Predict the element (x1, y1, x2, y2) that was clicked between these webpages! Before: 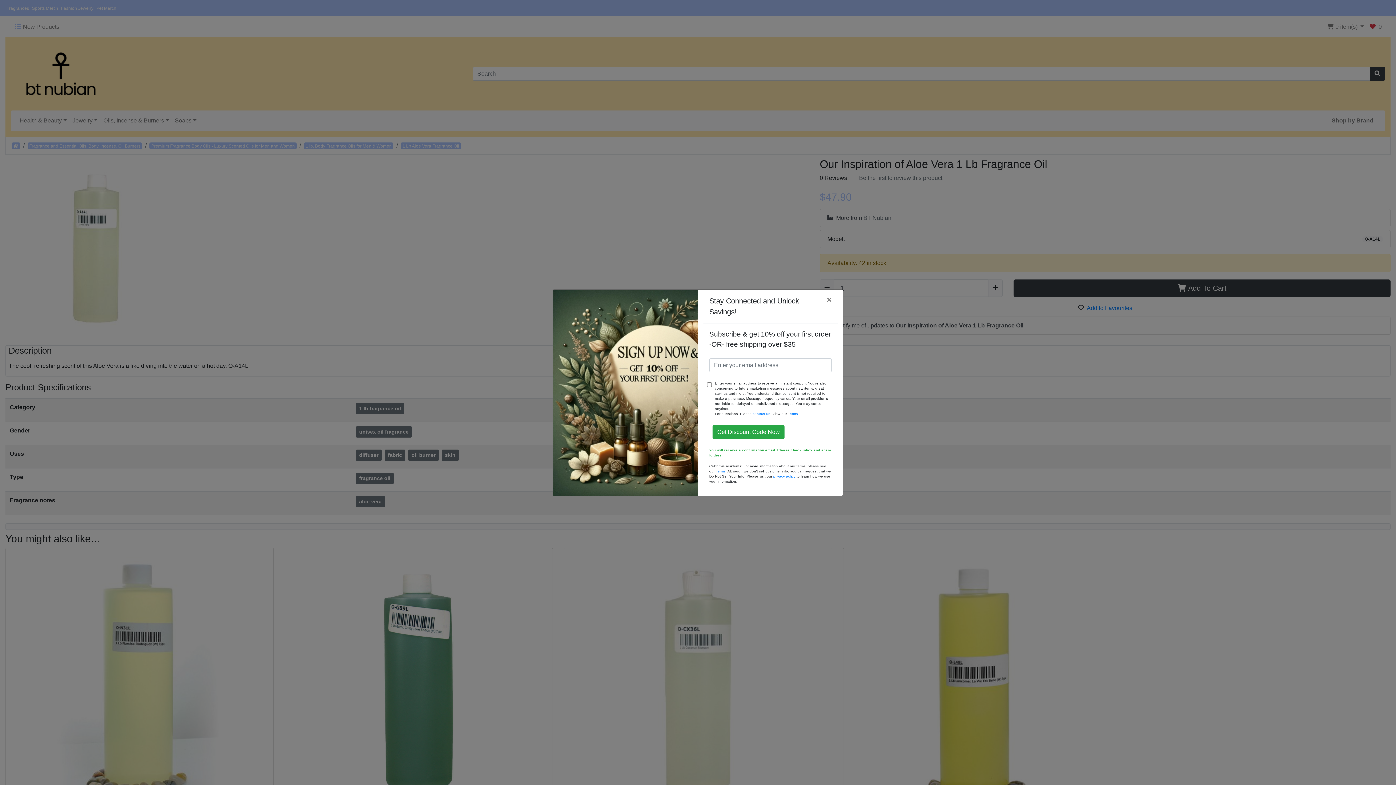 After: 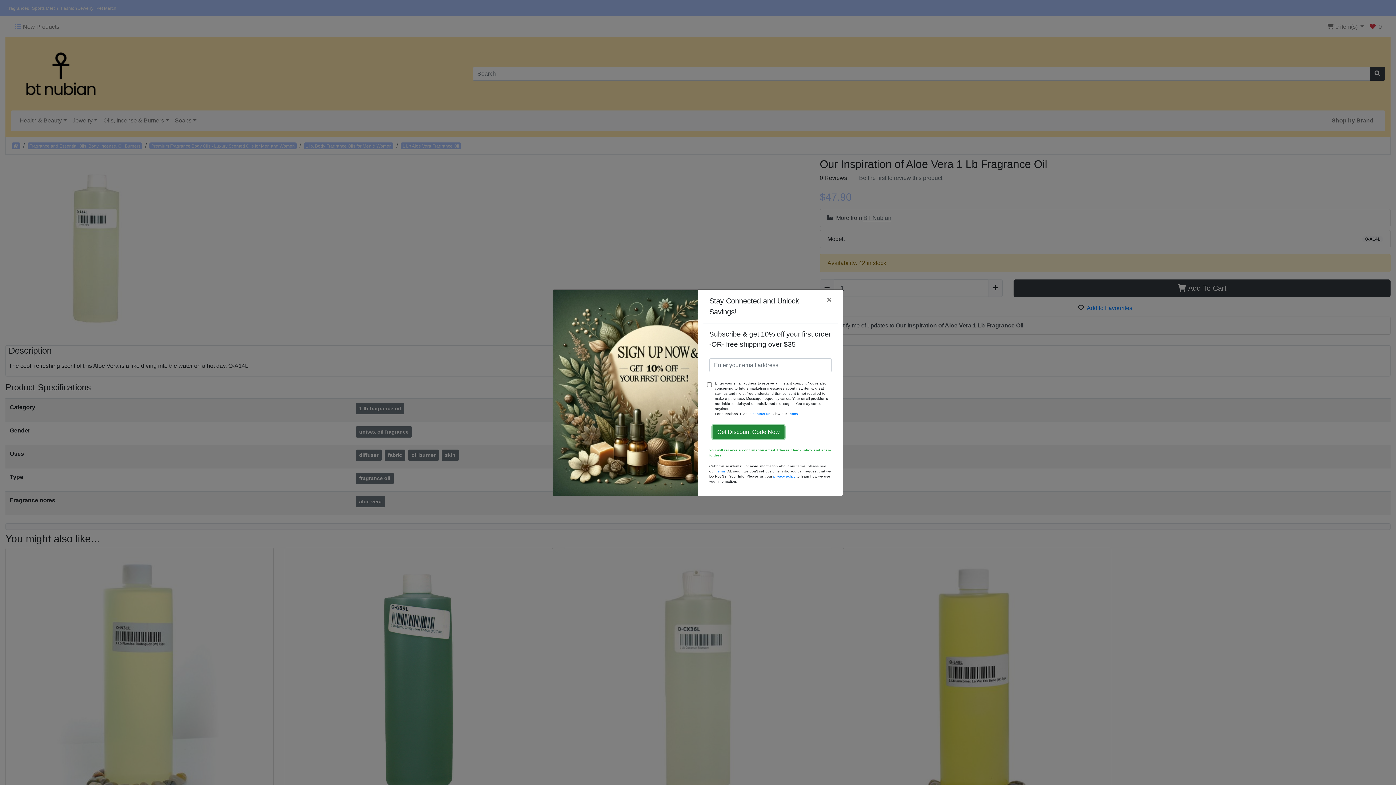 Action: label: Get Discount Code Now bbox: (712, 425, 784, 439)